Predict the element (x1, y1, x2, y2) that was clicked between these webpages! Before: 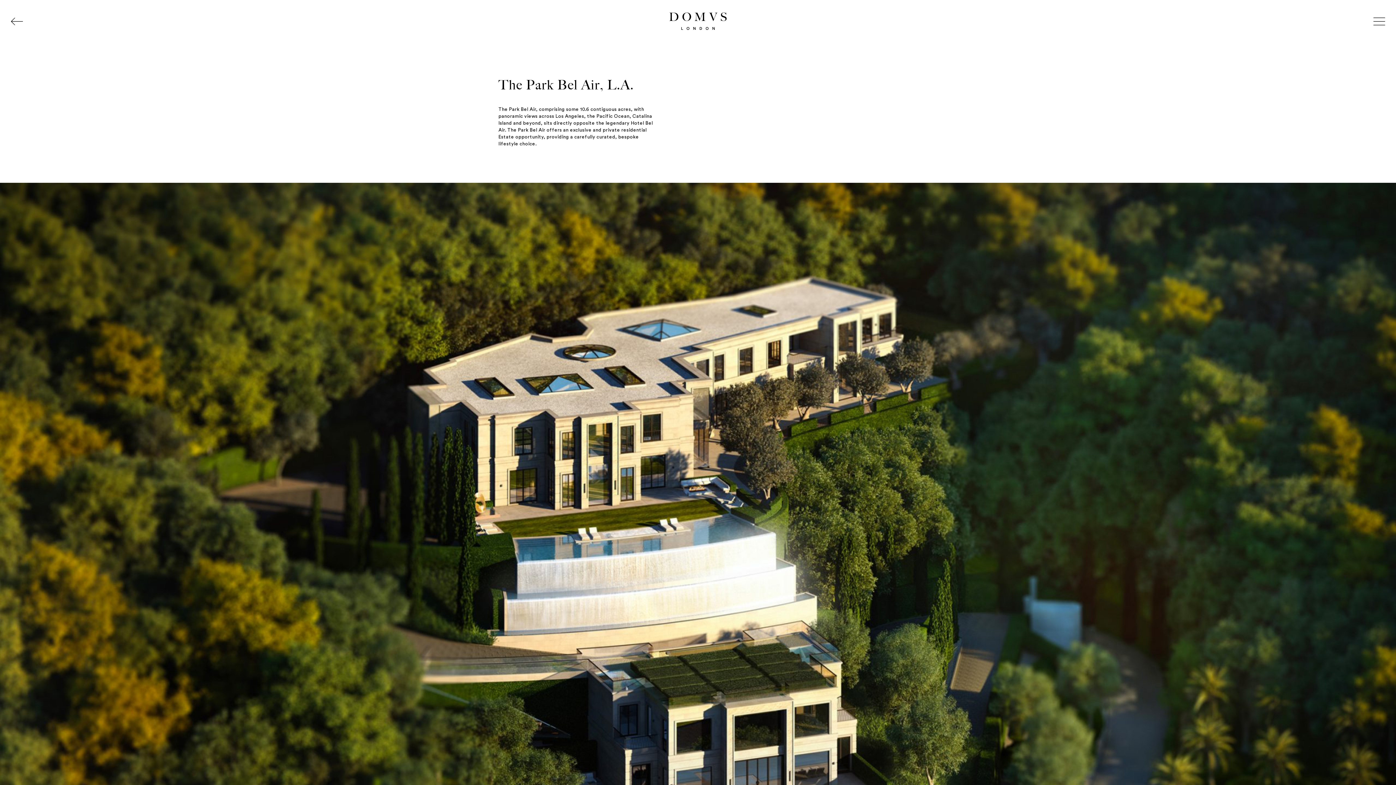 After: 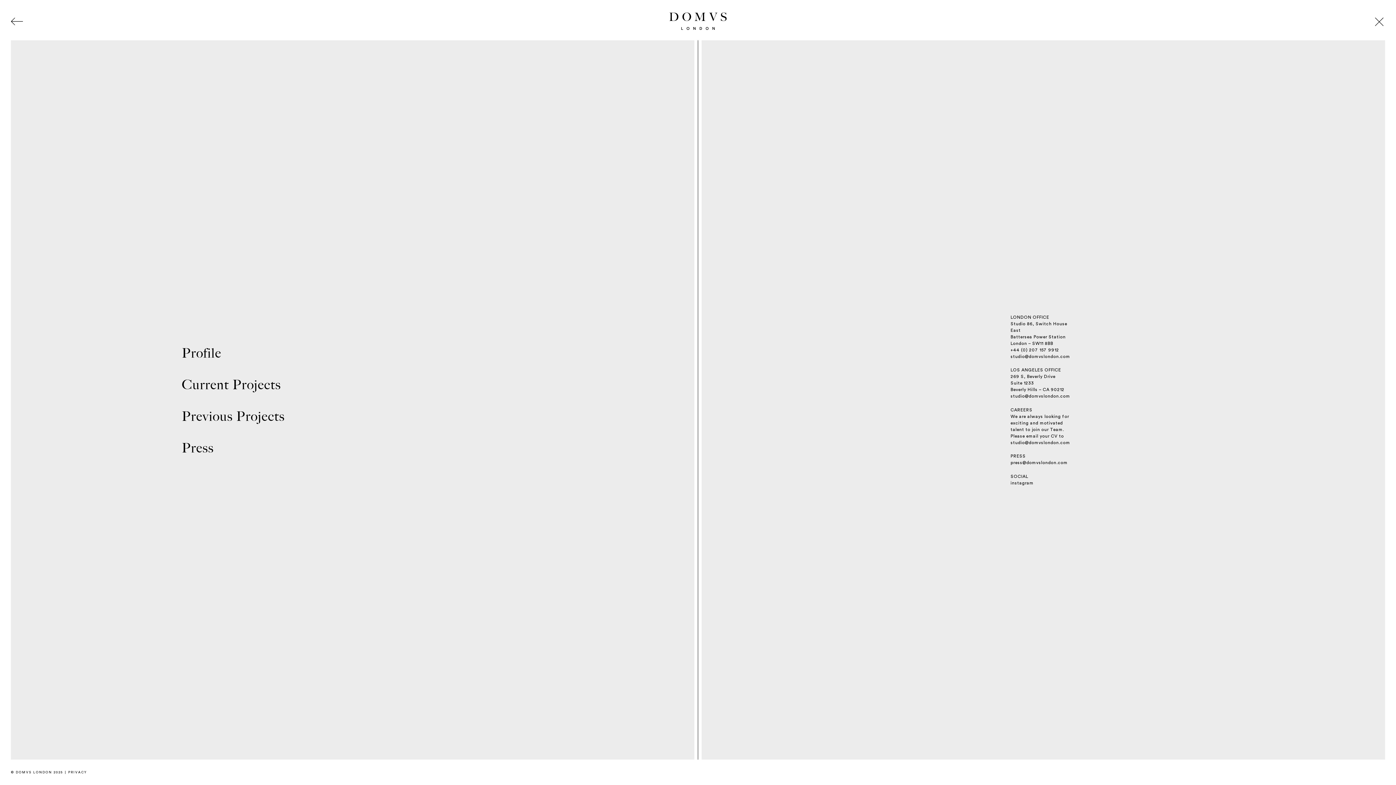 Action: bbox: (1373, 14, 1385, 28)